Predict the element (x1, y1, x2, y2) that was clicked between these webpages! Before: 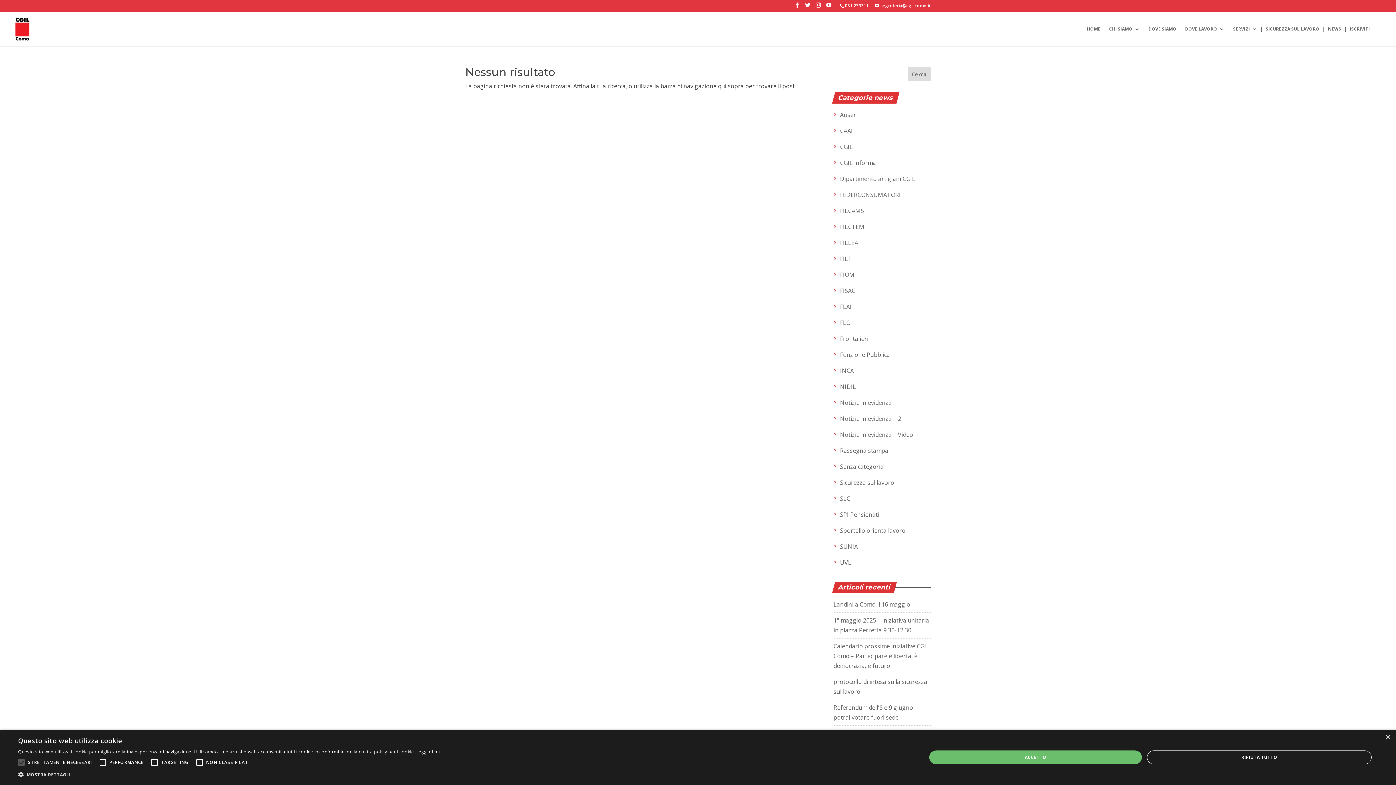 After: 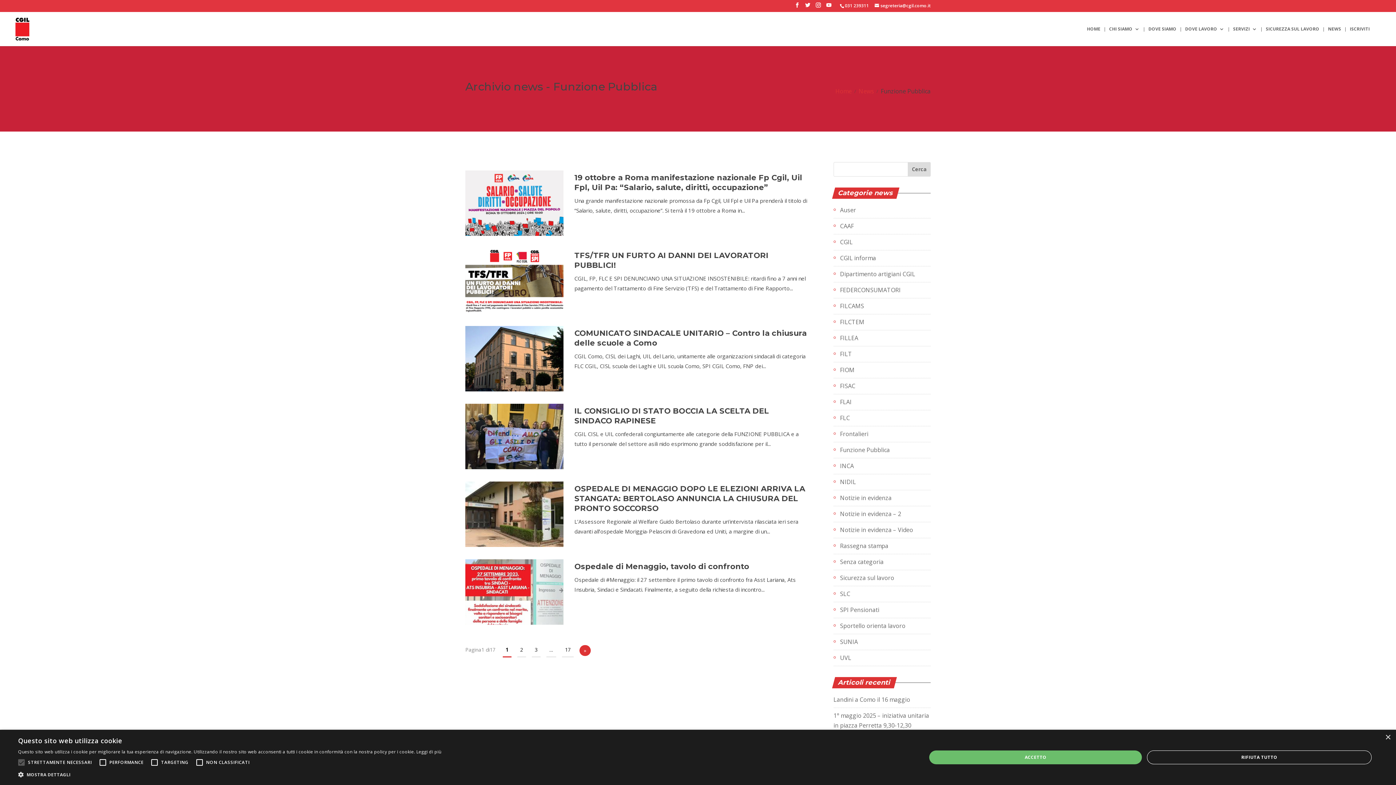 Action: label: Funzione Pubblica bbox: (833, 350, 890, 360)